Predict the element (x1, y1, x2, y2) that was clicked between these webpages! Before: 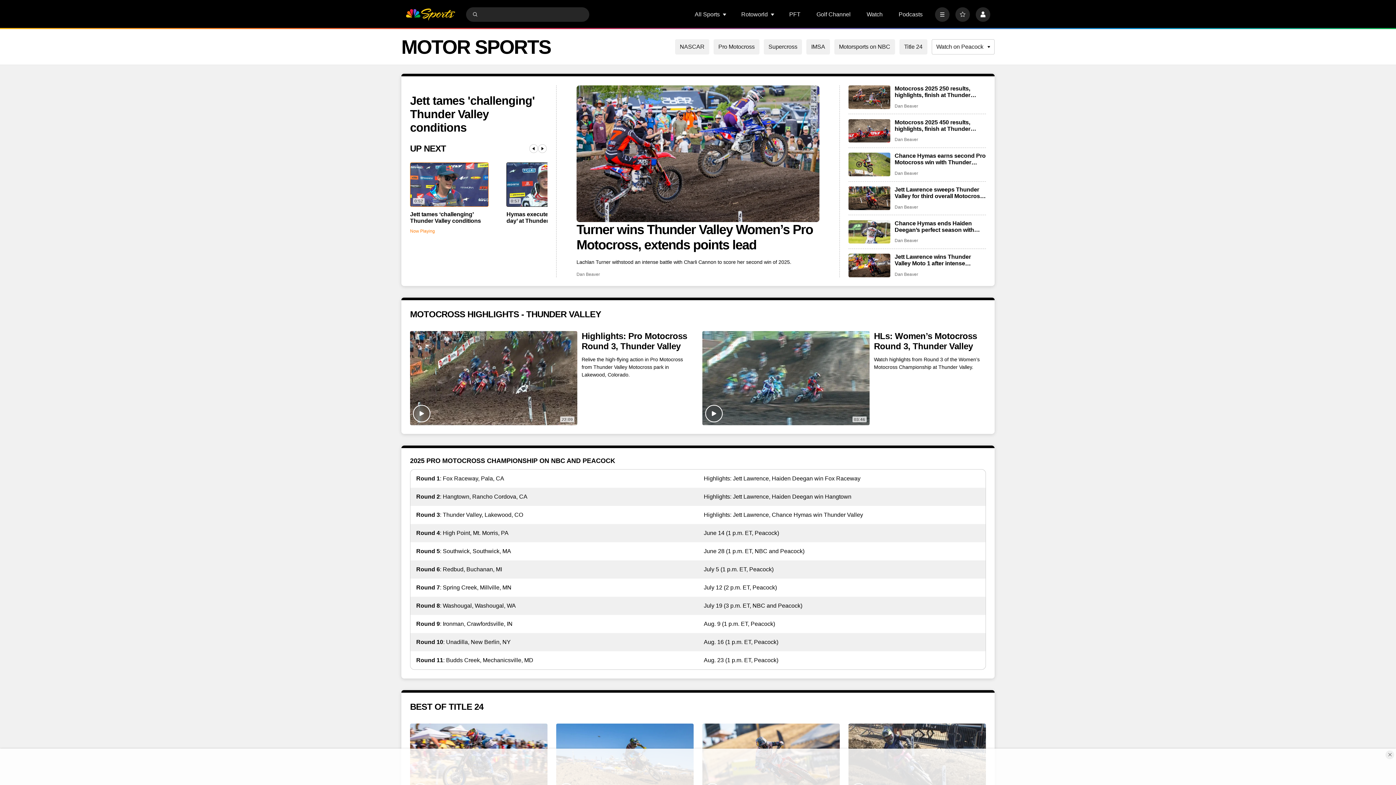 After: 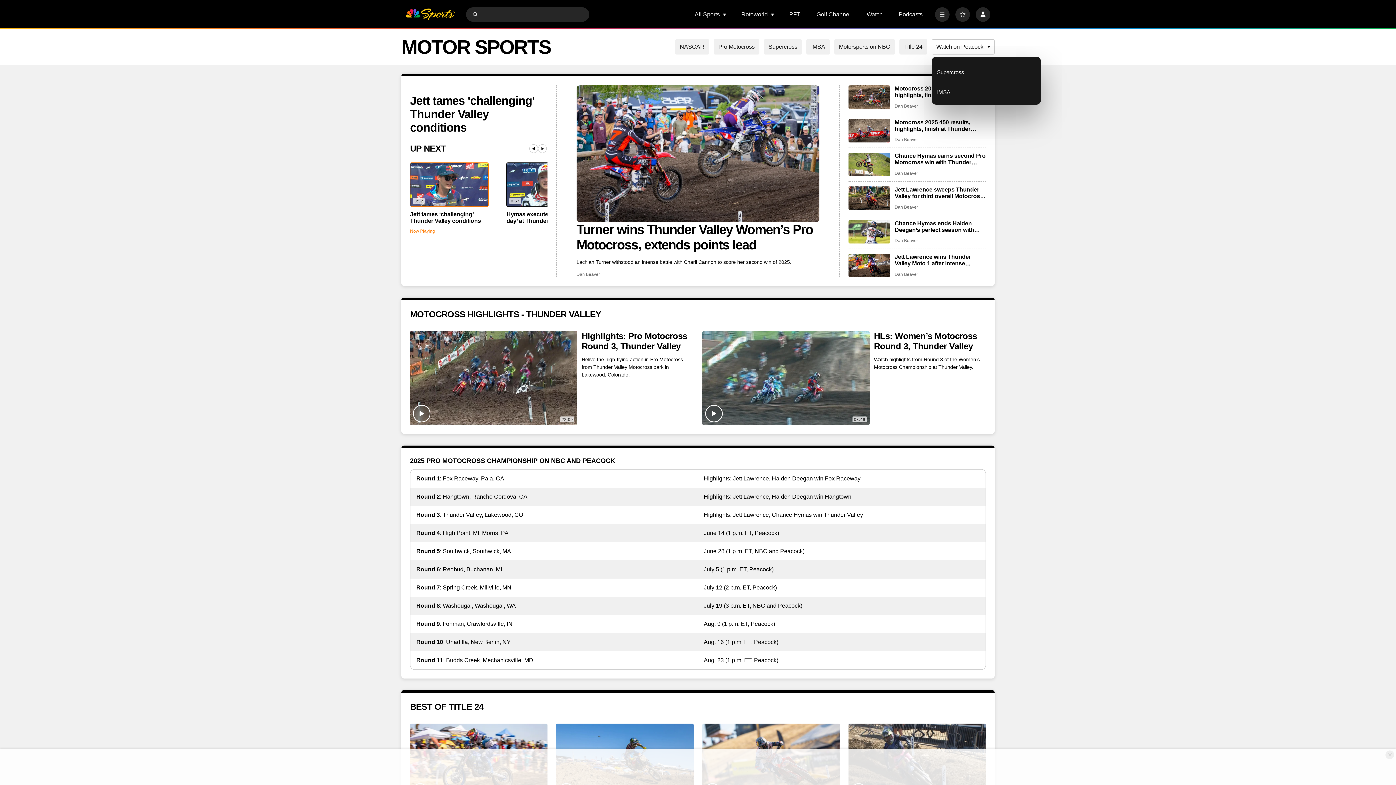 Action: bbox: (931, 39, 994, 54) label: Watch on Peacock